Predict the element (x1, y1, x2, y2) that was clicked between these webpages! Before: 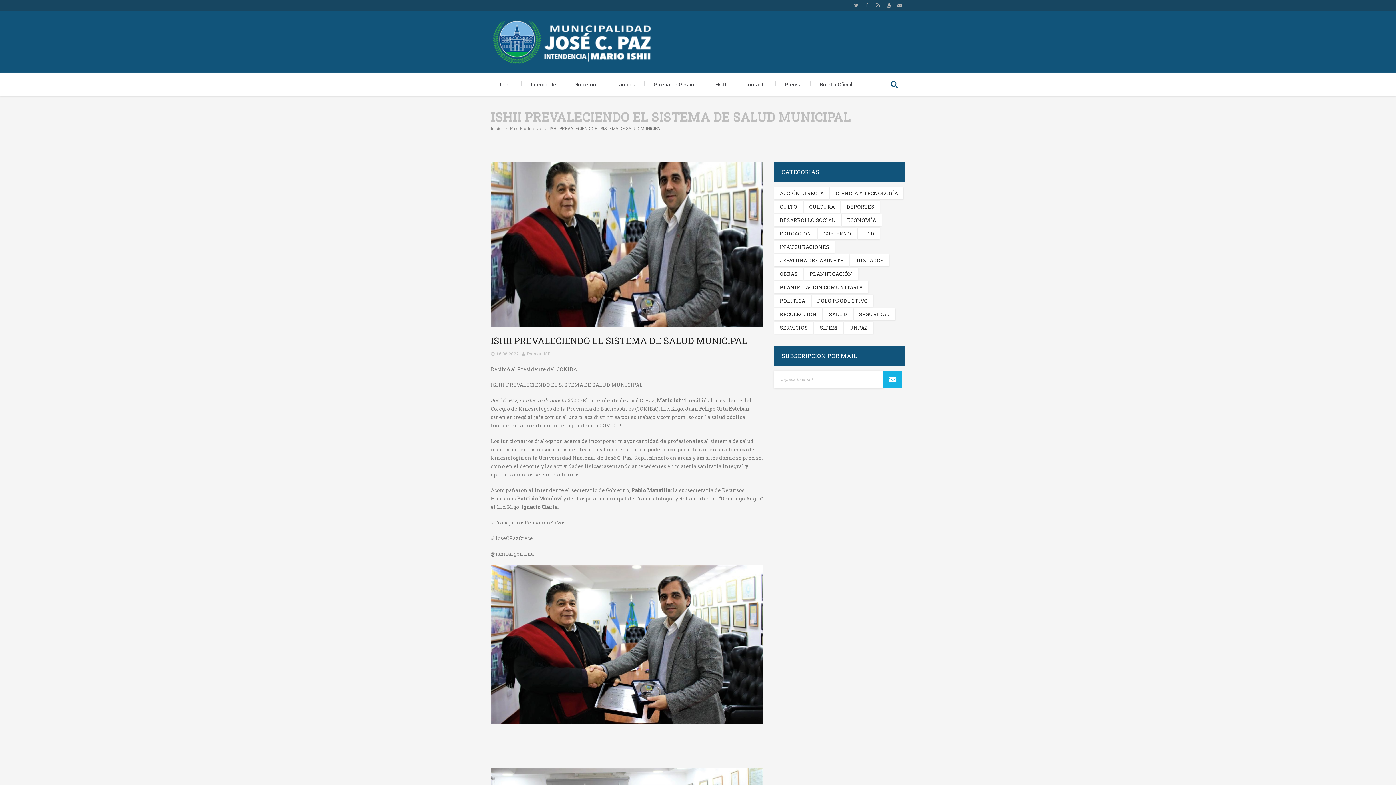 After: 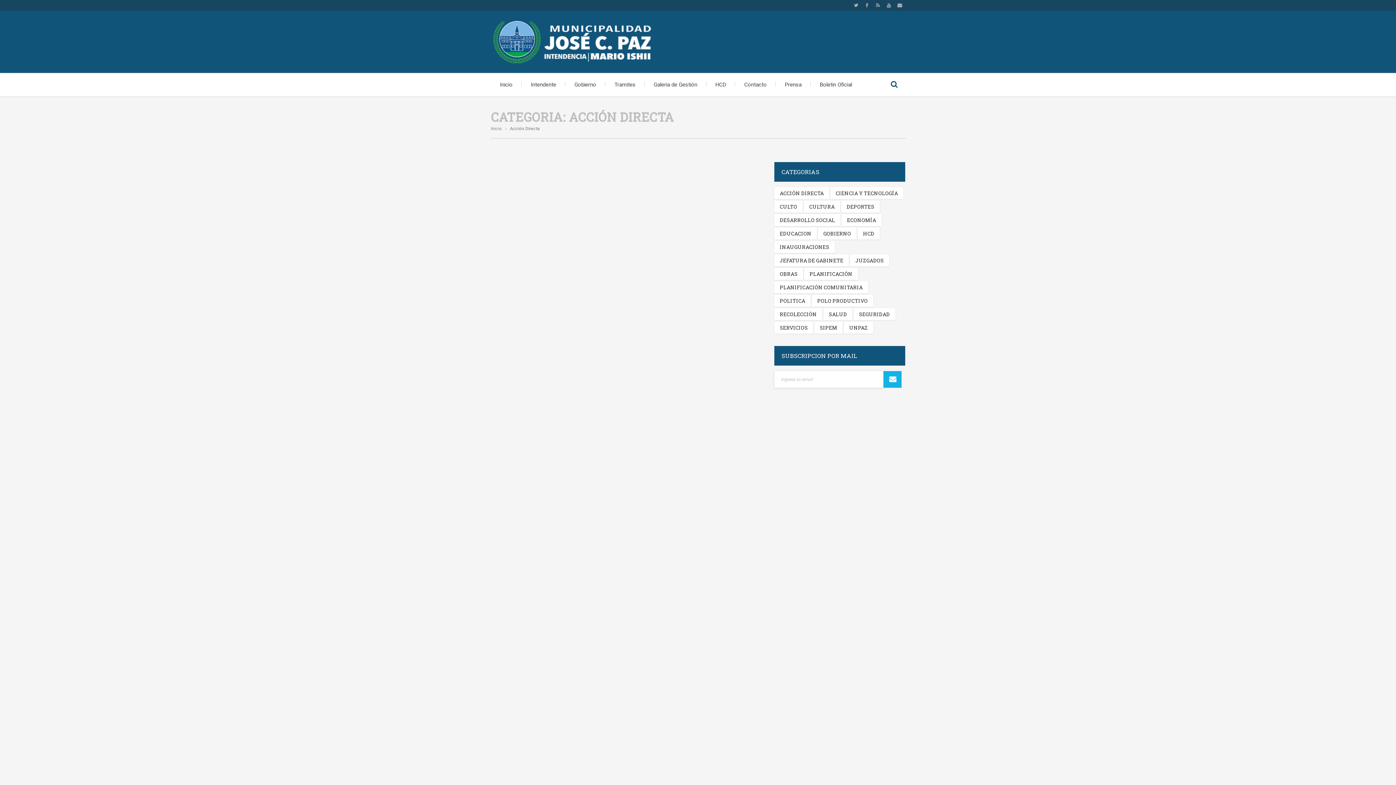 Action: bbox: (774, 187, 829, 199) label: Acción Directa (114 elementos)